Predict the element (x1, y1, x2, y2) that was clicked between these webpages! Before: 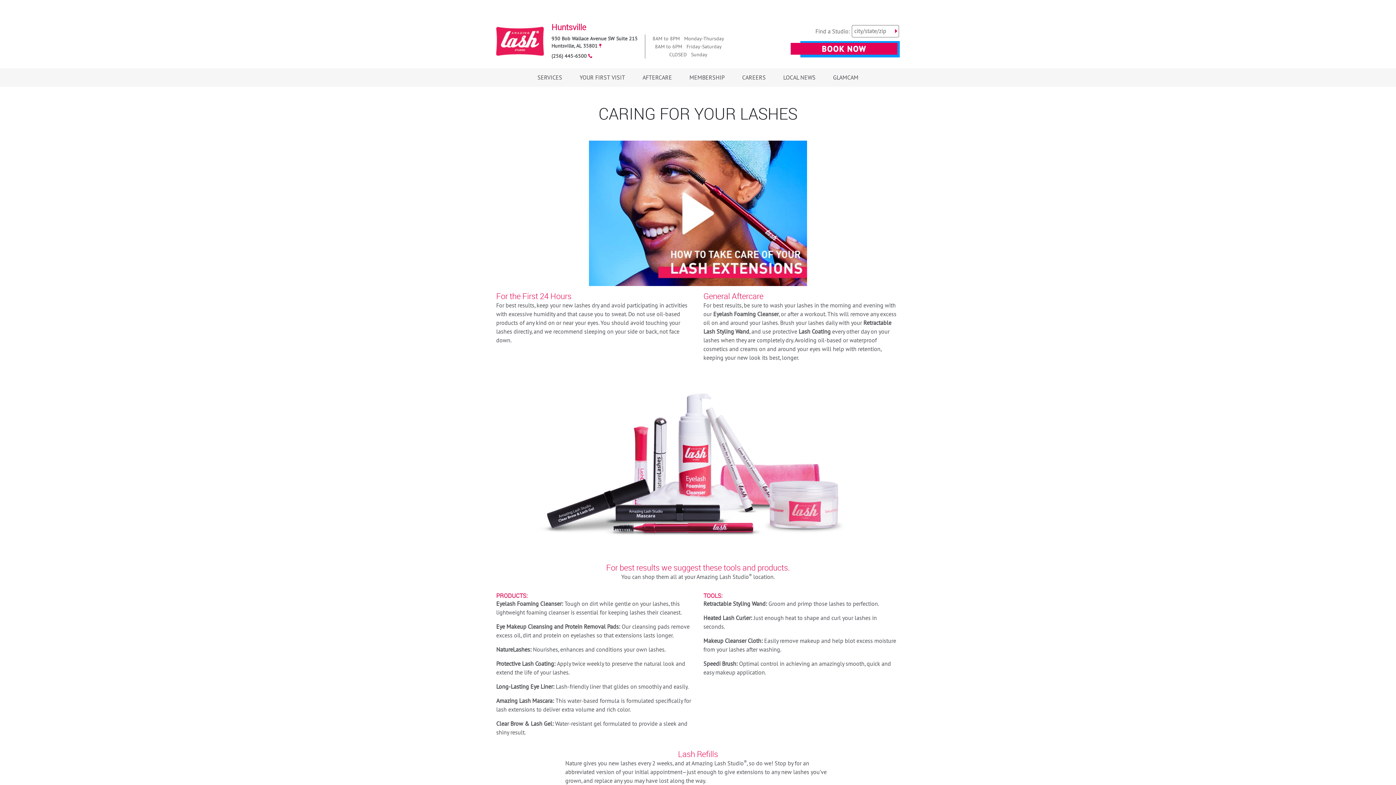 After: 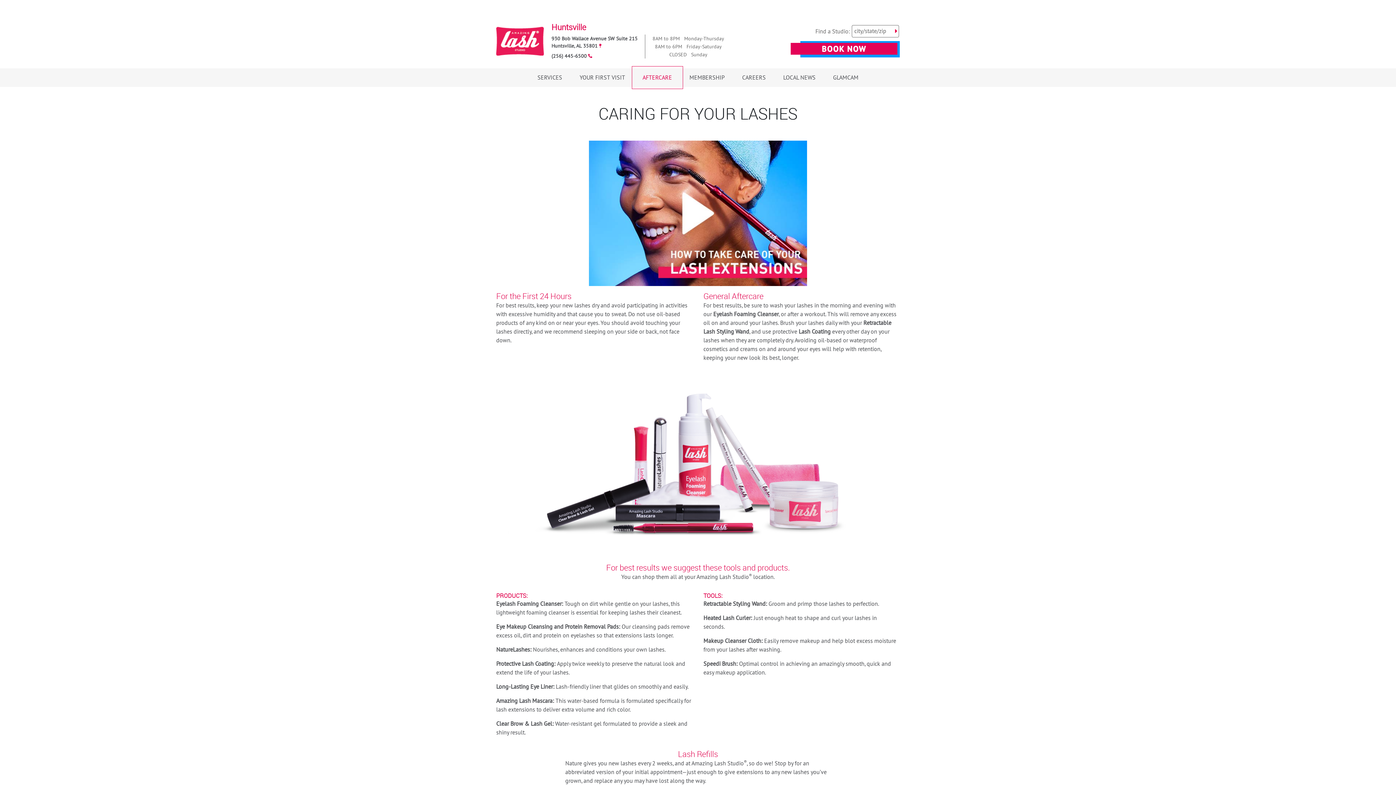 Action: bbox: (634, 68, 680, 86) label: AFTERCARE